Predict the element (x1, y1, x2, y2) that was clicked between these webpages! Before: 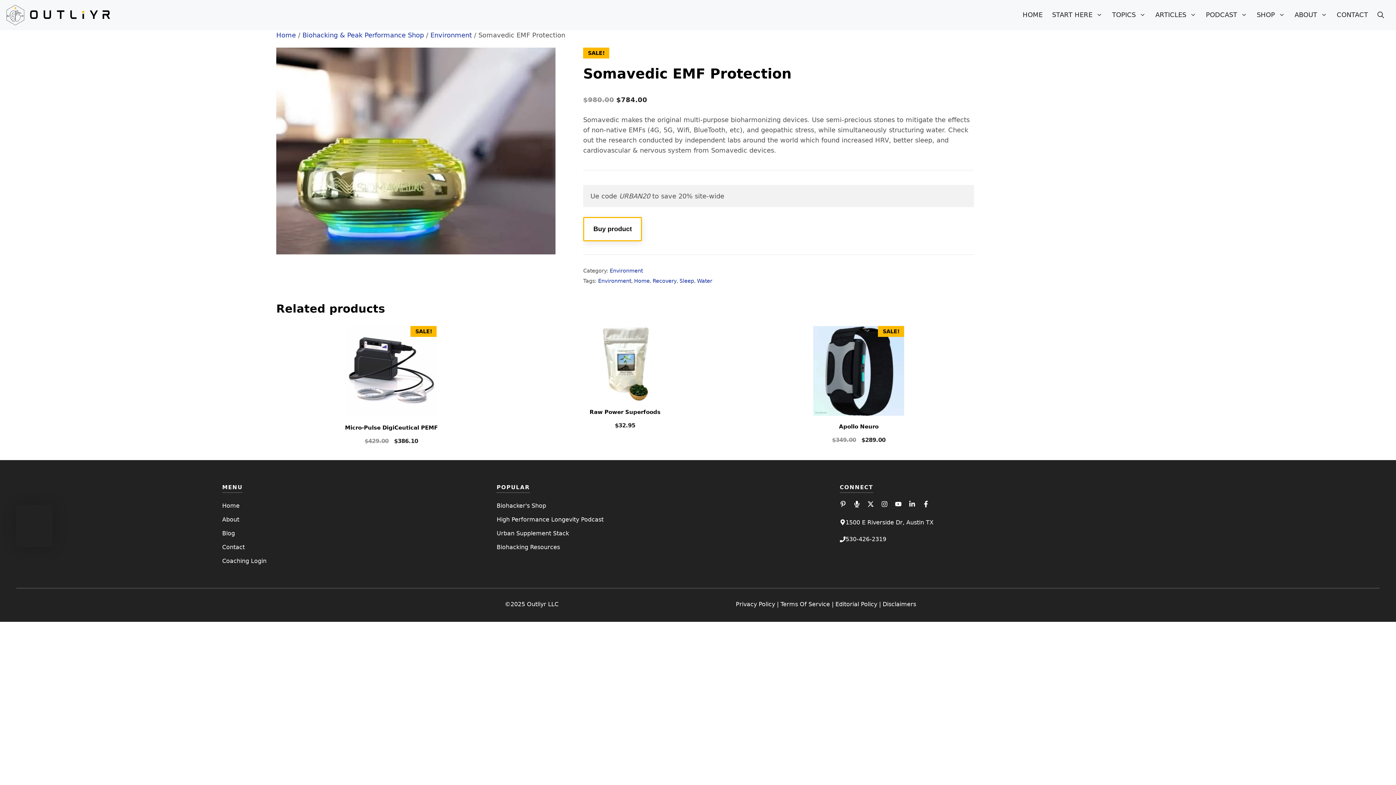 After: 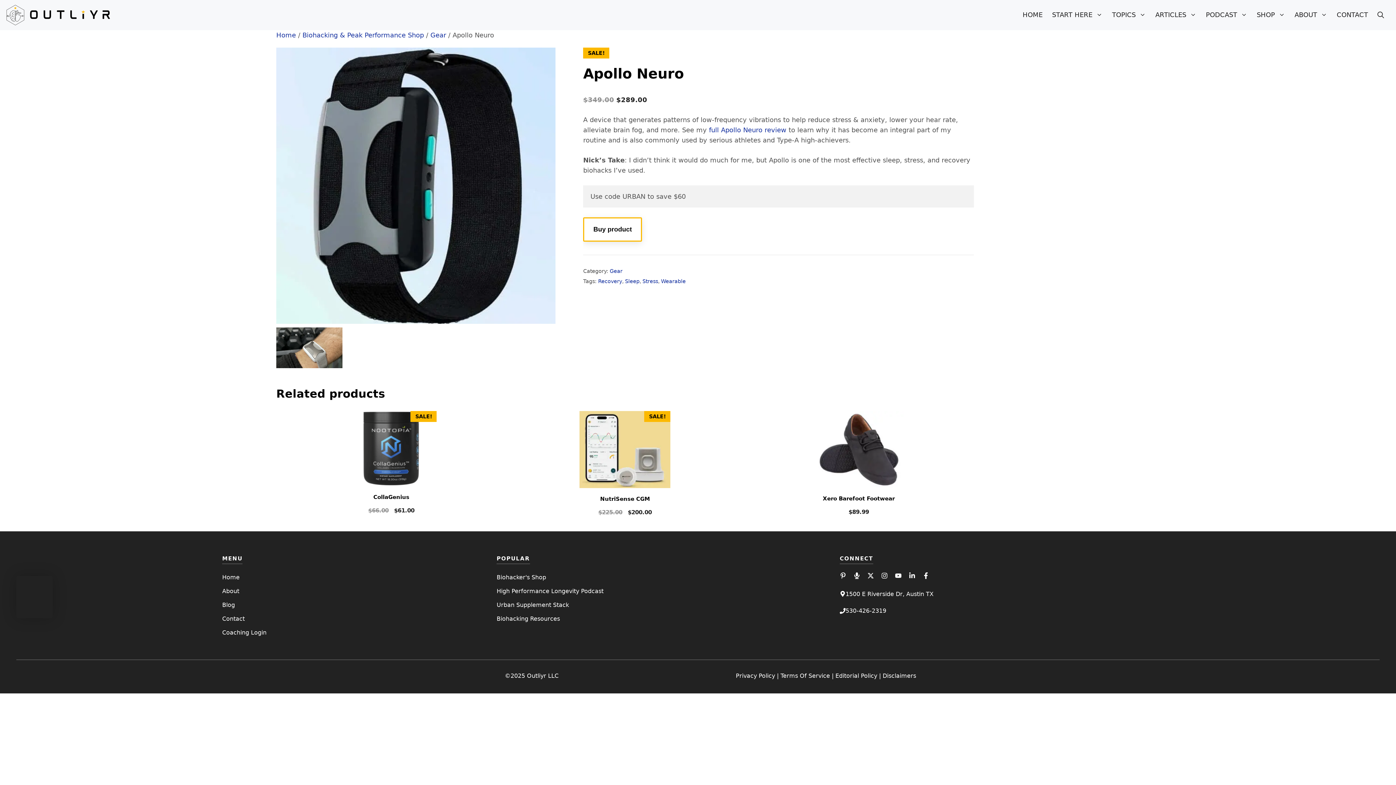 Action: label: SALE!
Apollo Neuro
$349.00 
Original price was: $349.00.
$289.00
Current price is: $289.00. bbox: (743, 326, 974, 445)